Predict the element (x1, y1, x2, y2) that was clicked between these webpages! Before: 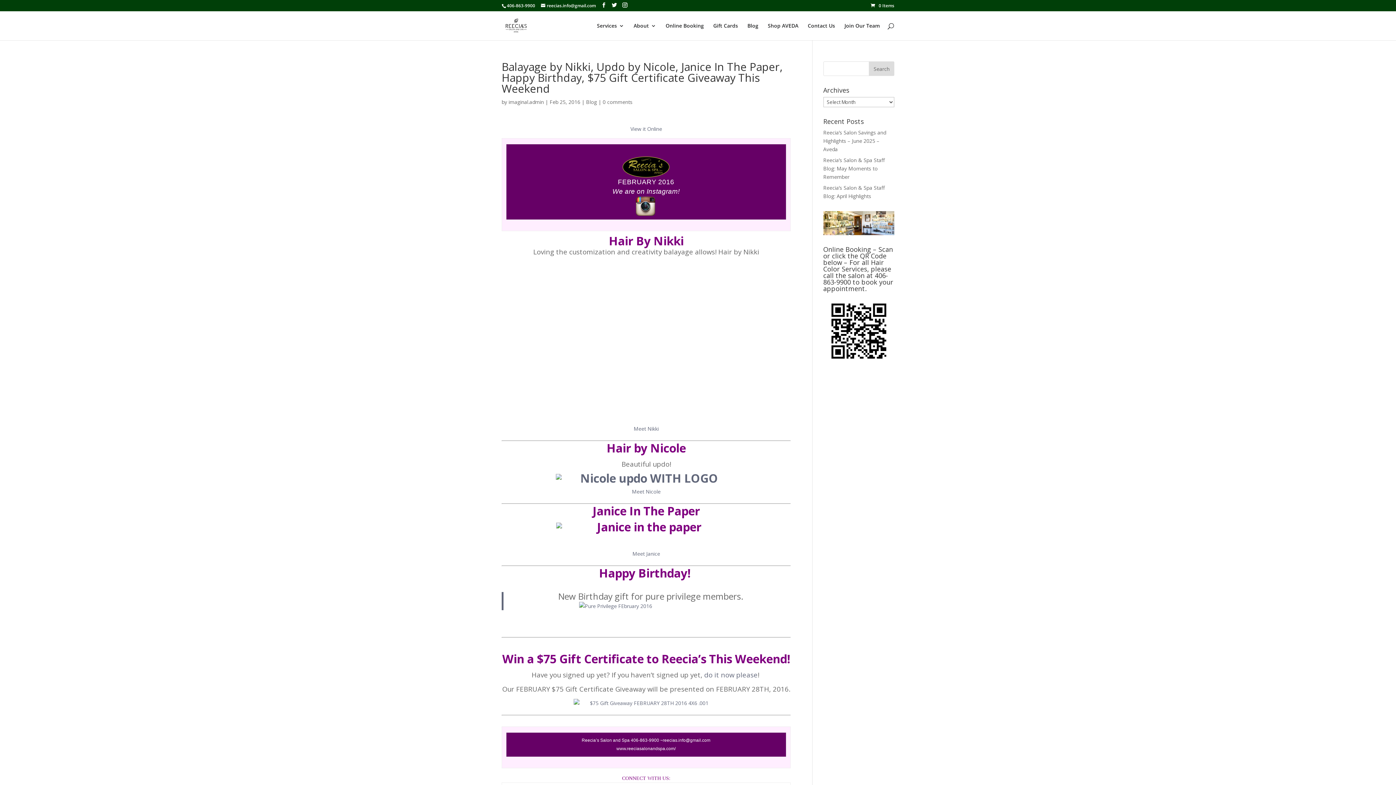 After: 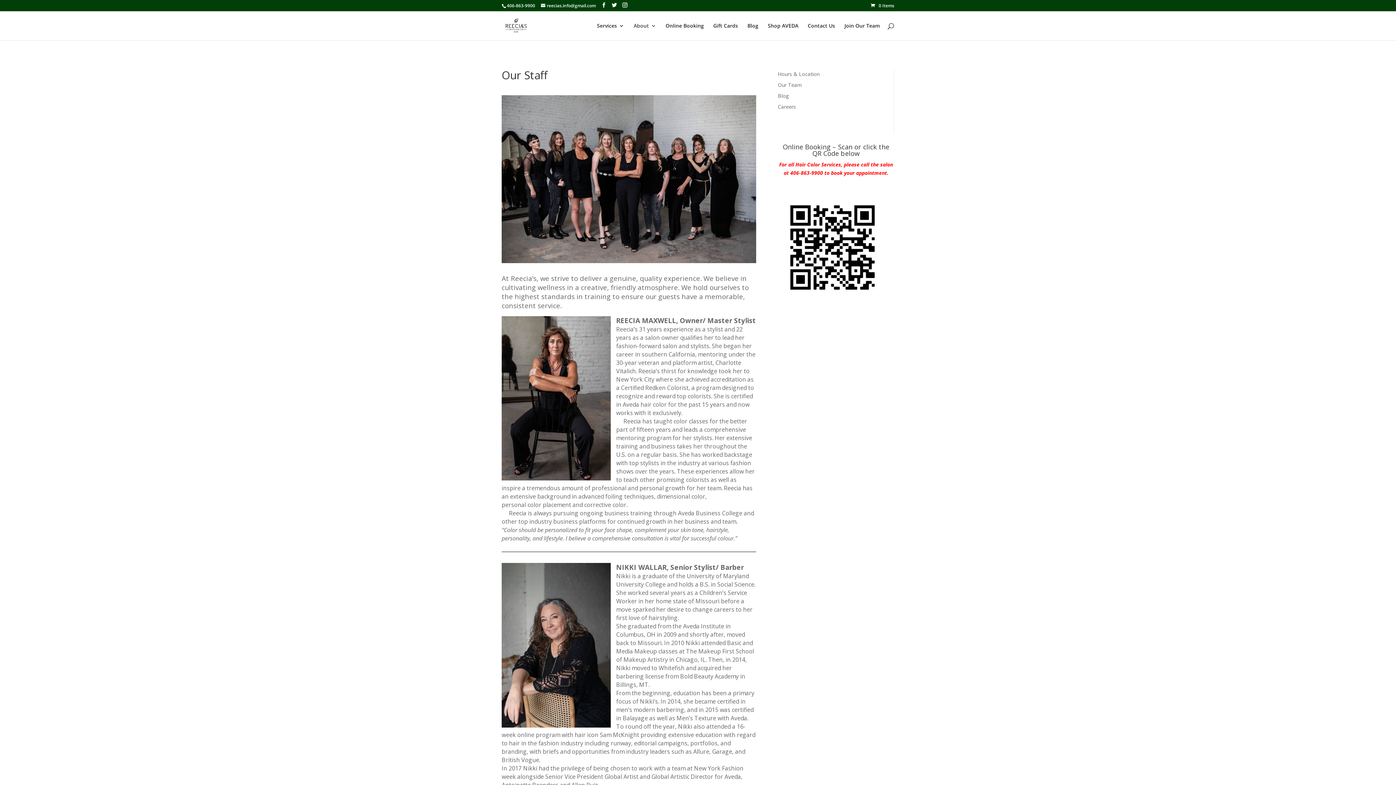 Action: bbox: (632, 550, 660, 557) label: Meet Janice